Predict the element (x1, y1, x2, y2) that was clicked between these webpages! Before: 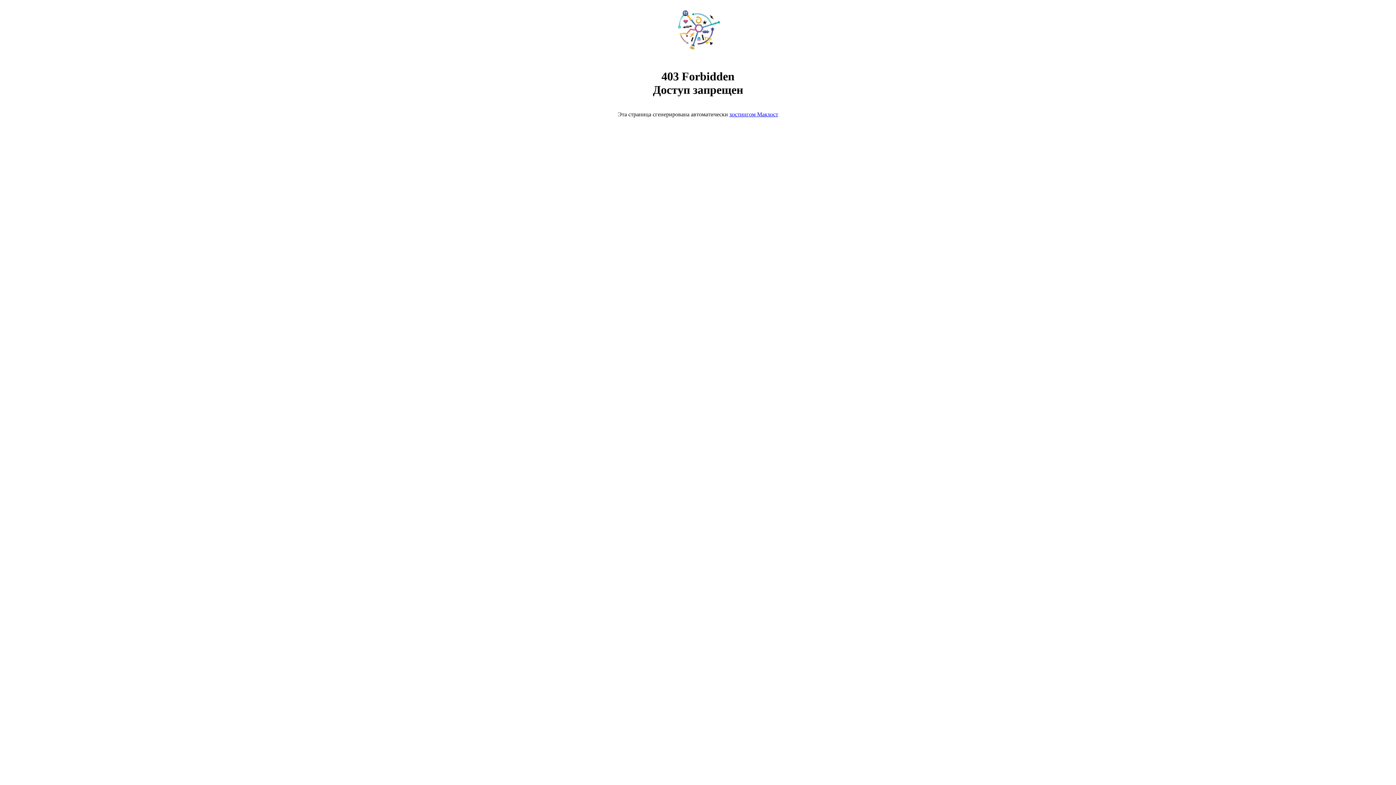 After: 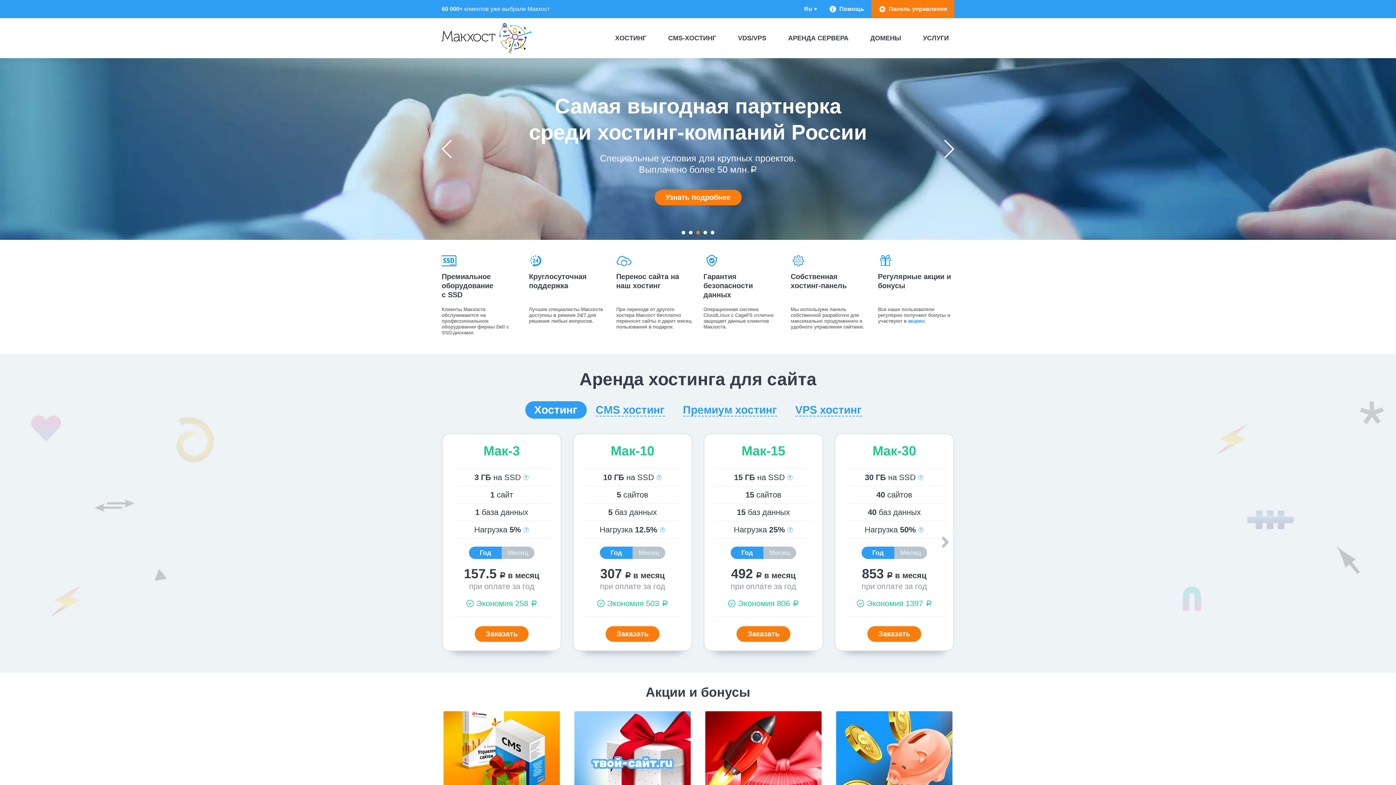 Action: bbox: (668, 50, 728, 56)